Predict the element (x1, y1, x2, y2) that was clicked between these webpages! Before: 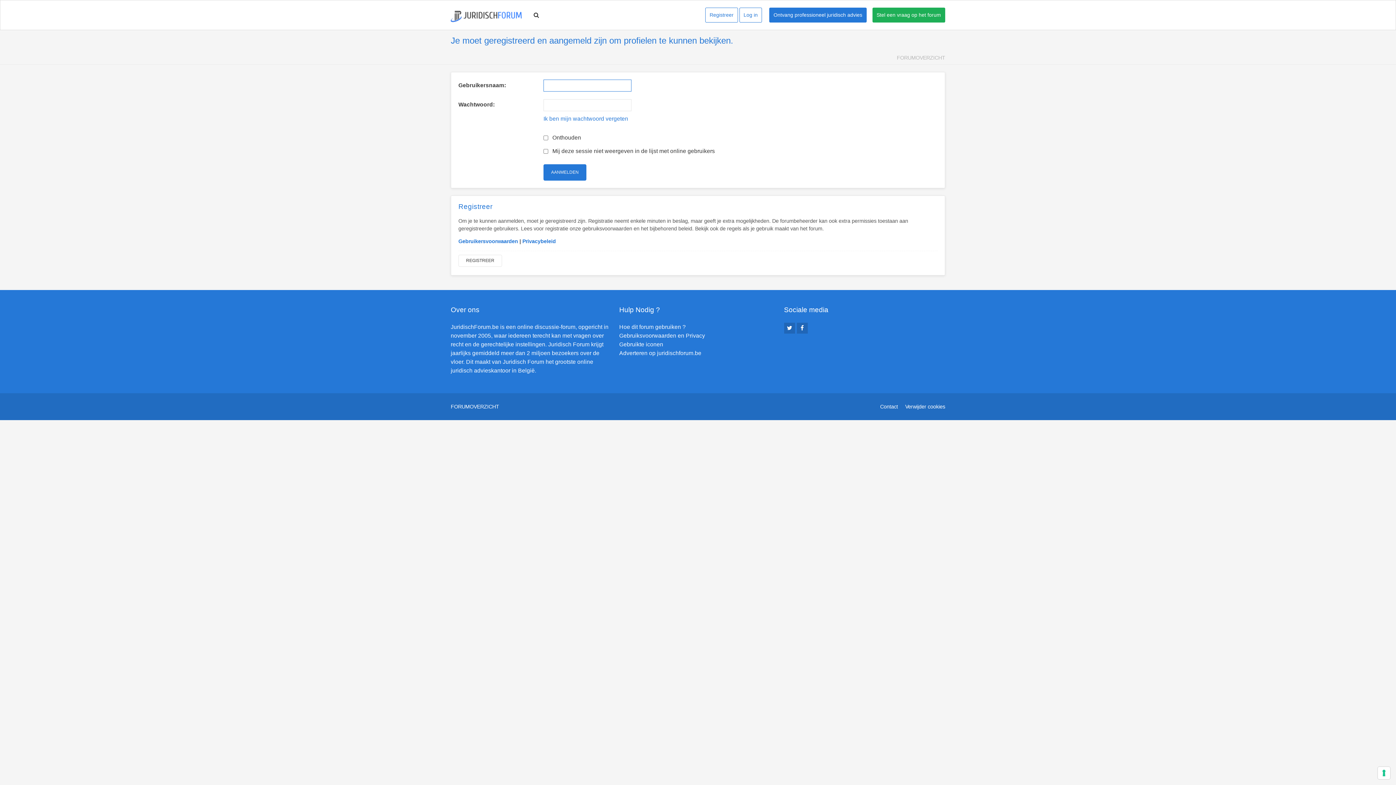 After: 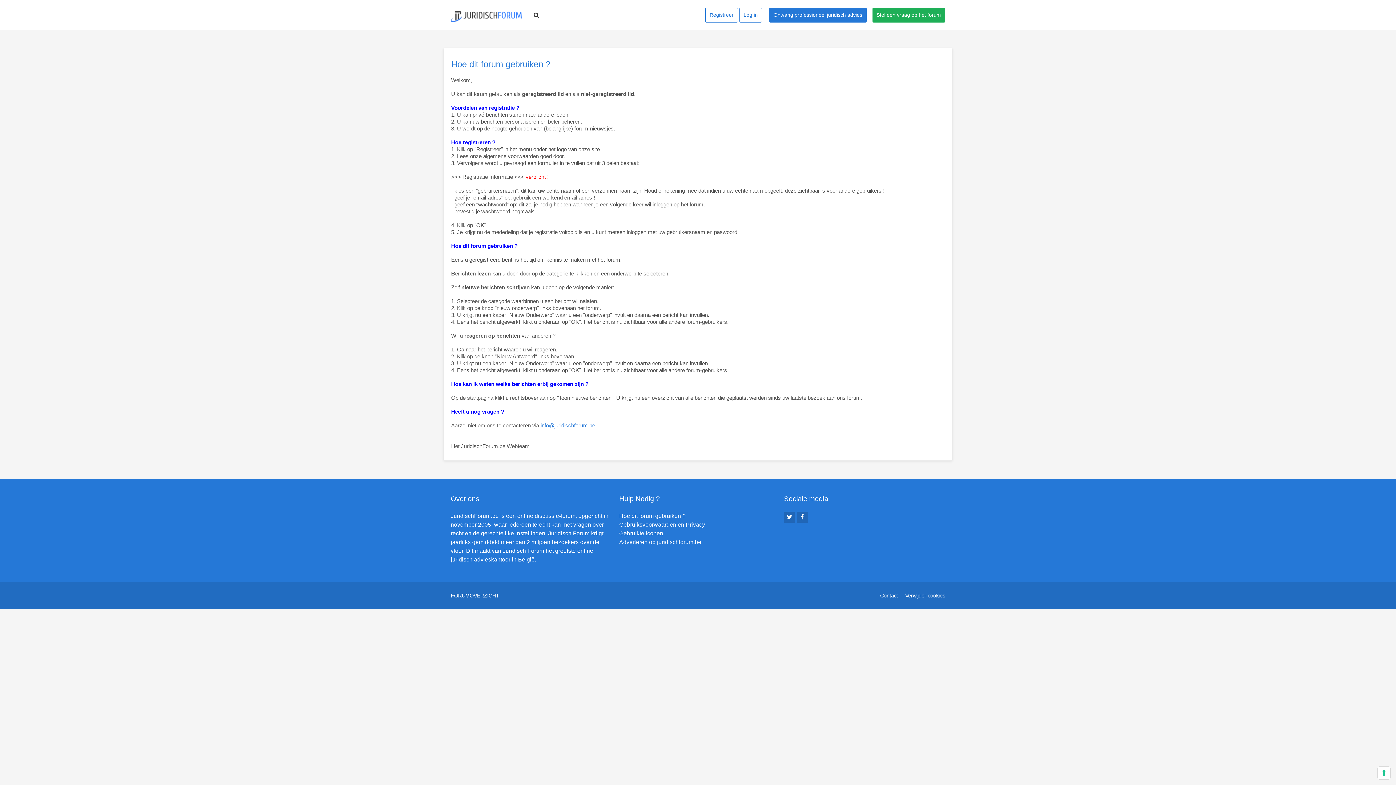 Action: bbox: (619, 323, 685, 330) label: Hoe dit forum gebruiken ?